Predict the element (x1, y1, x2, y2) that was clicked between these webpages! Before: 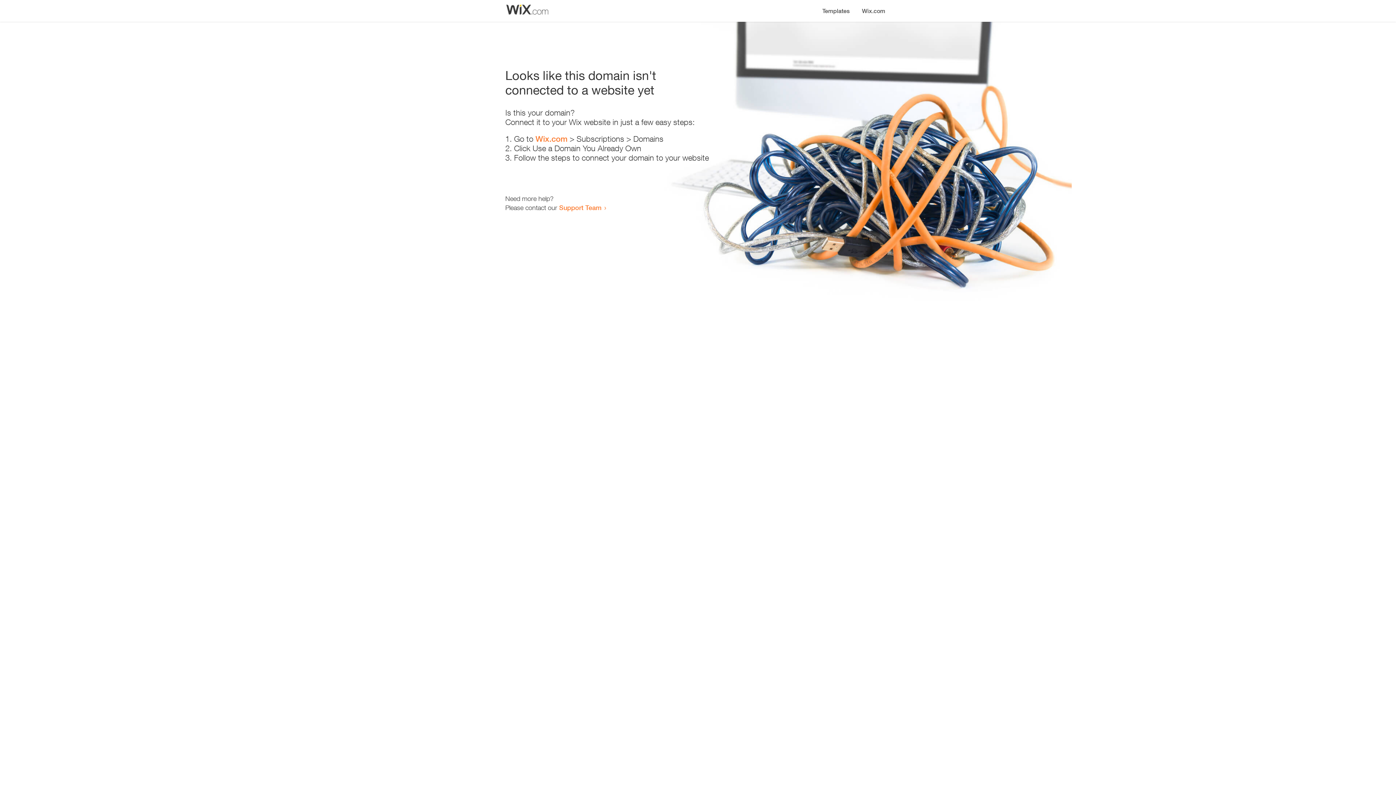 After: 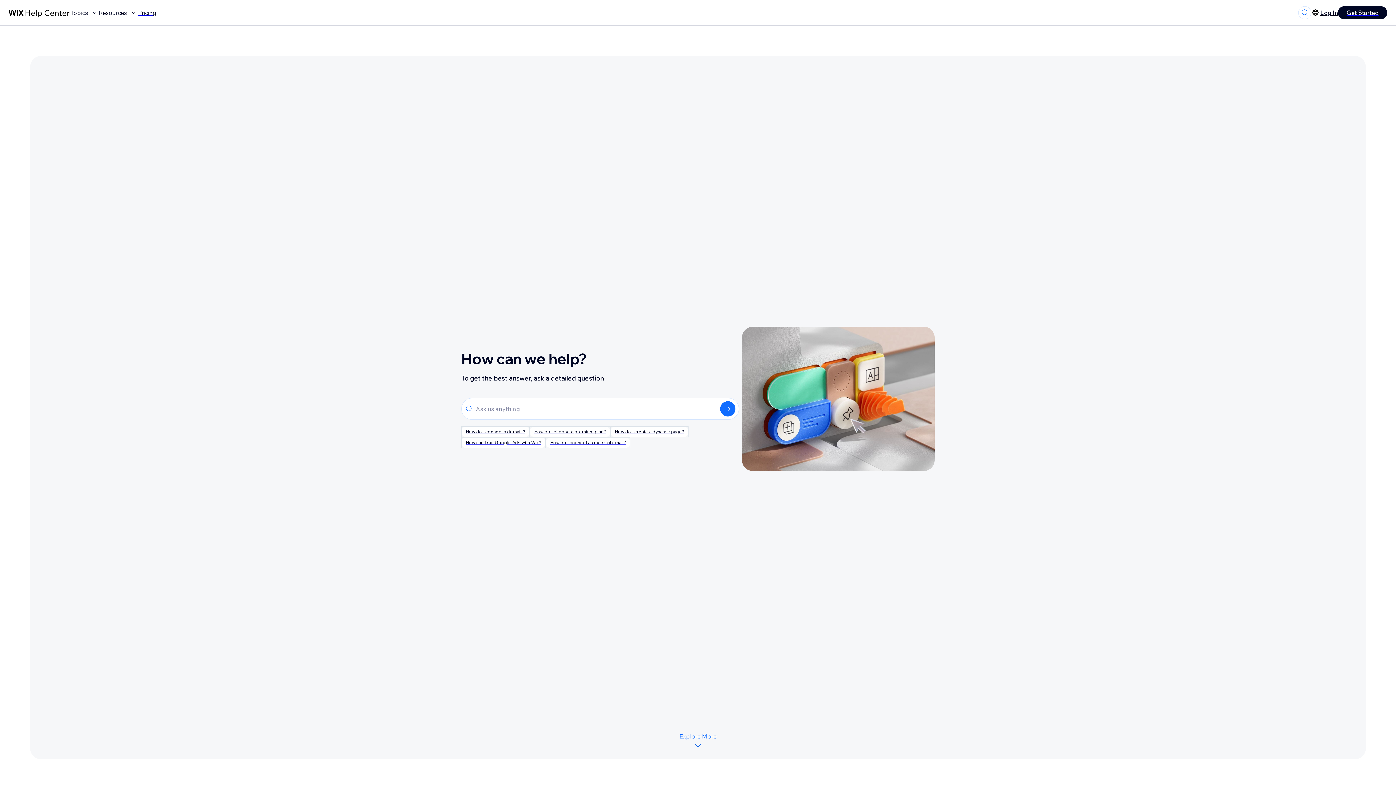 Action: bbox: (559, 203, 601, 211) label: Support Team